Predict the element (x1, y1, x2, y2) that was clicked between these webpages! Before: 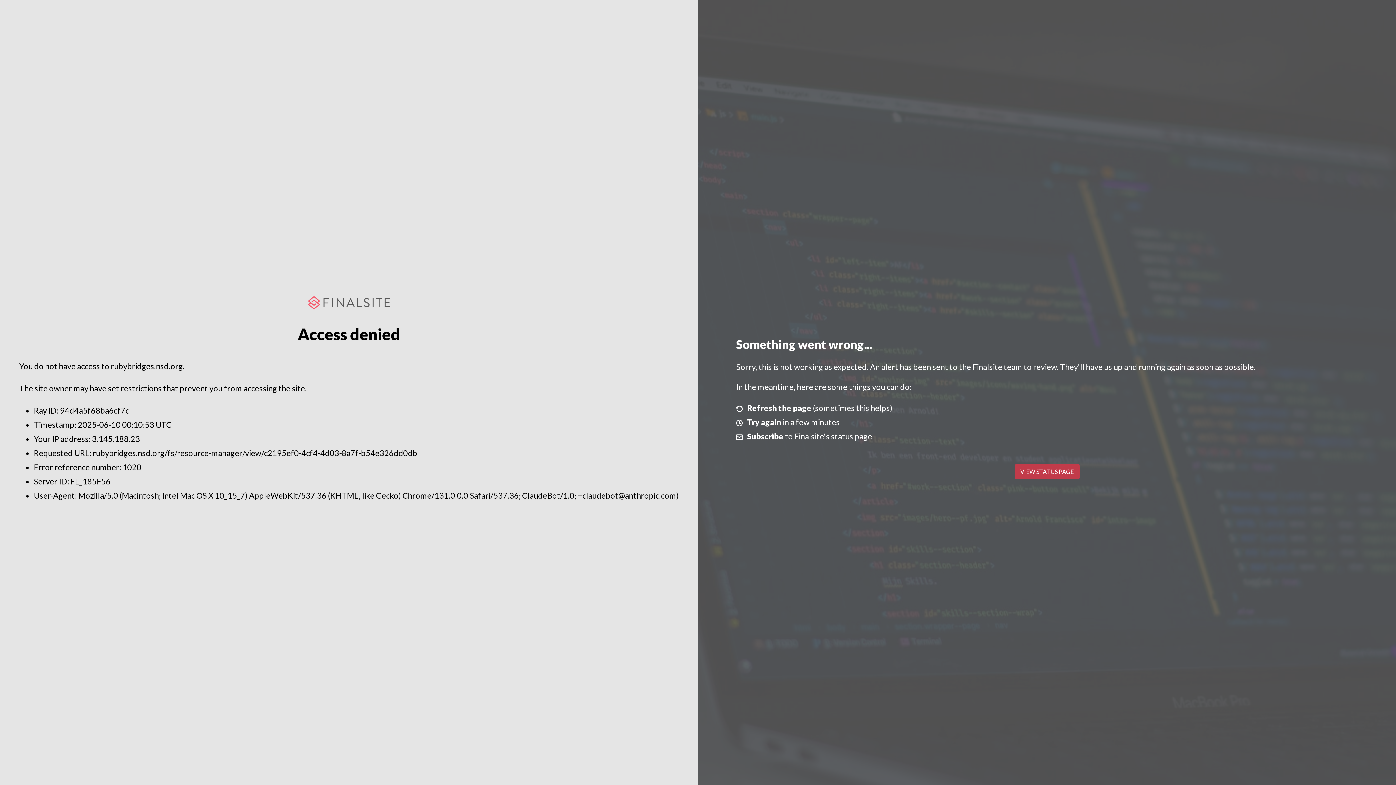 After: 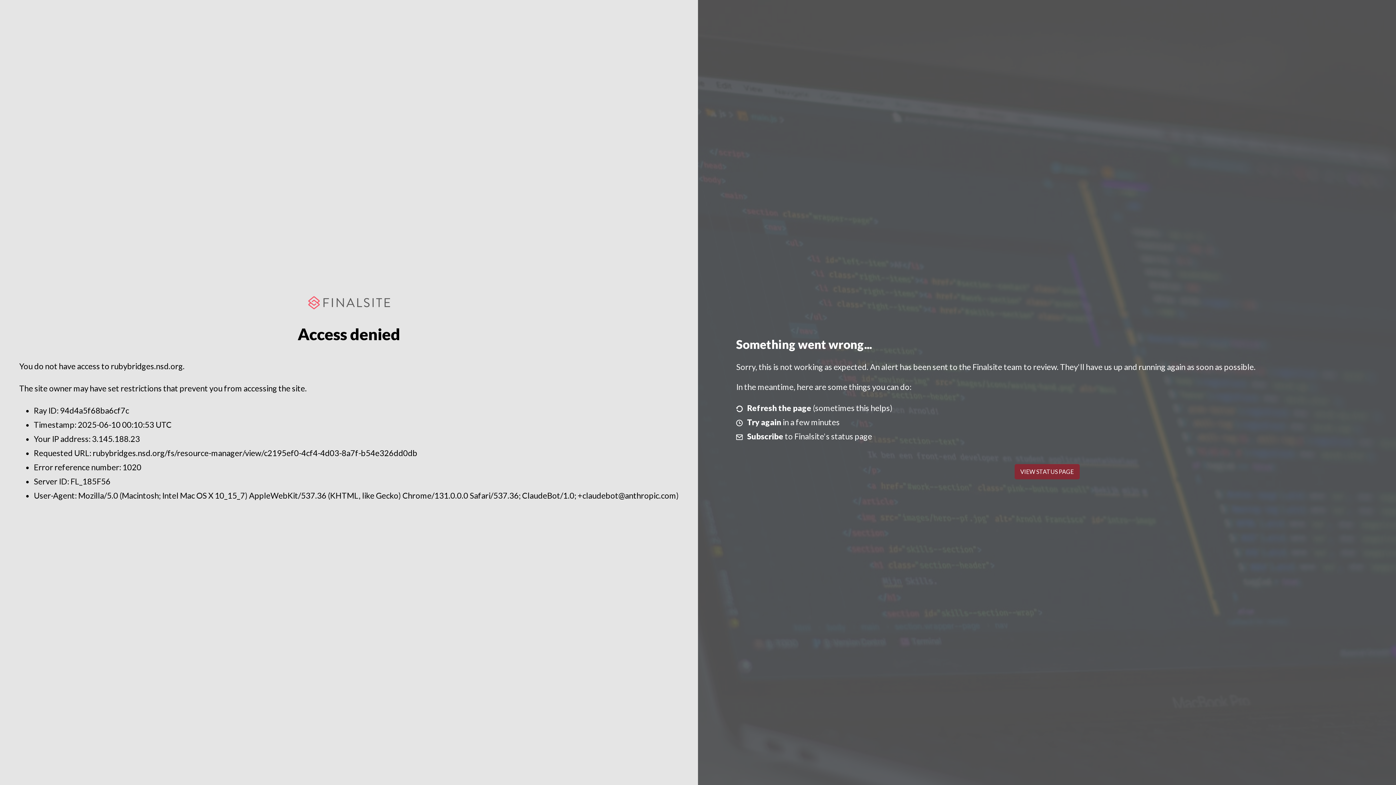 Action: label: VIEW STATUS PAGE bbox: (1014, 464, 1079, 479)